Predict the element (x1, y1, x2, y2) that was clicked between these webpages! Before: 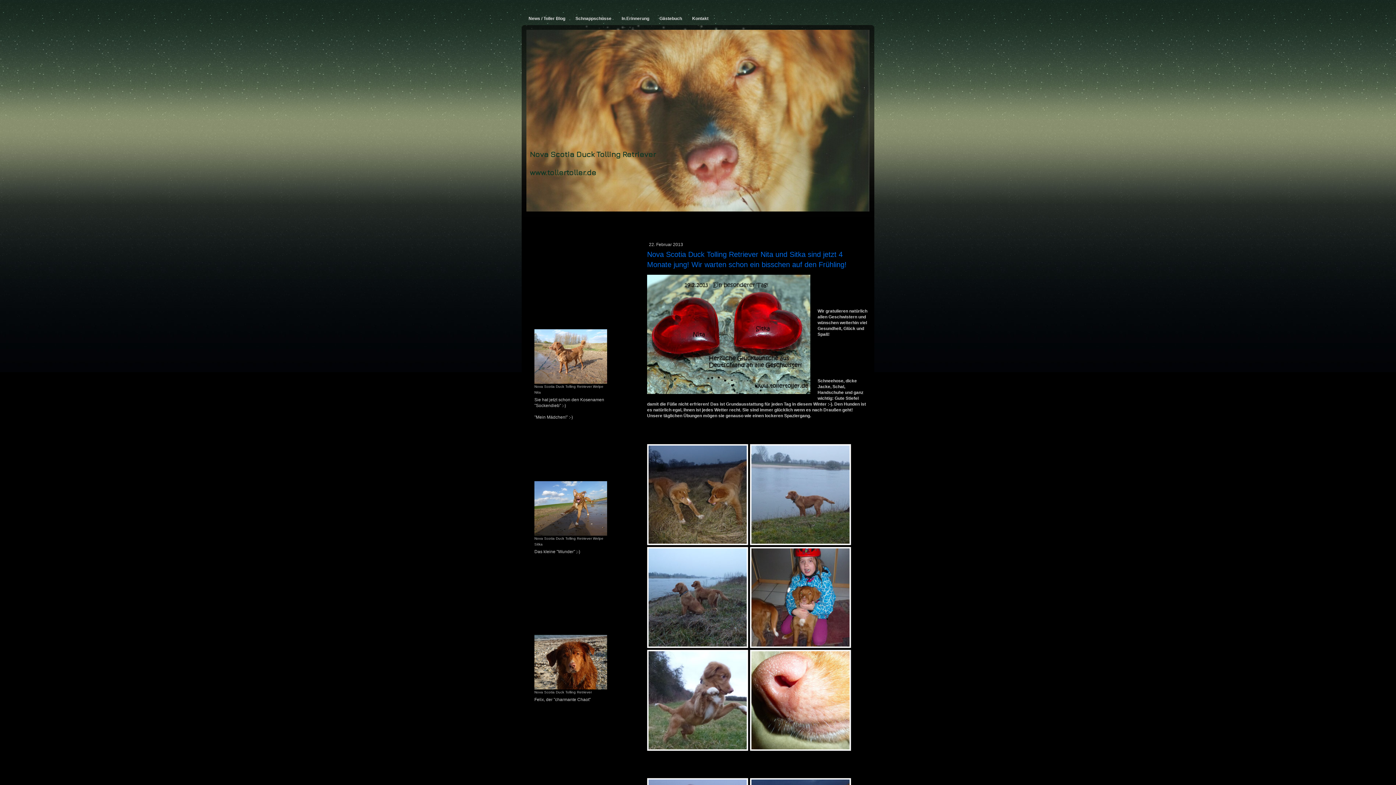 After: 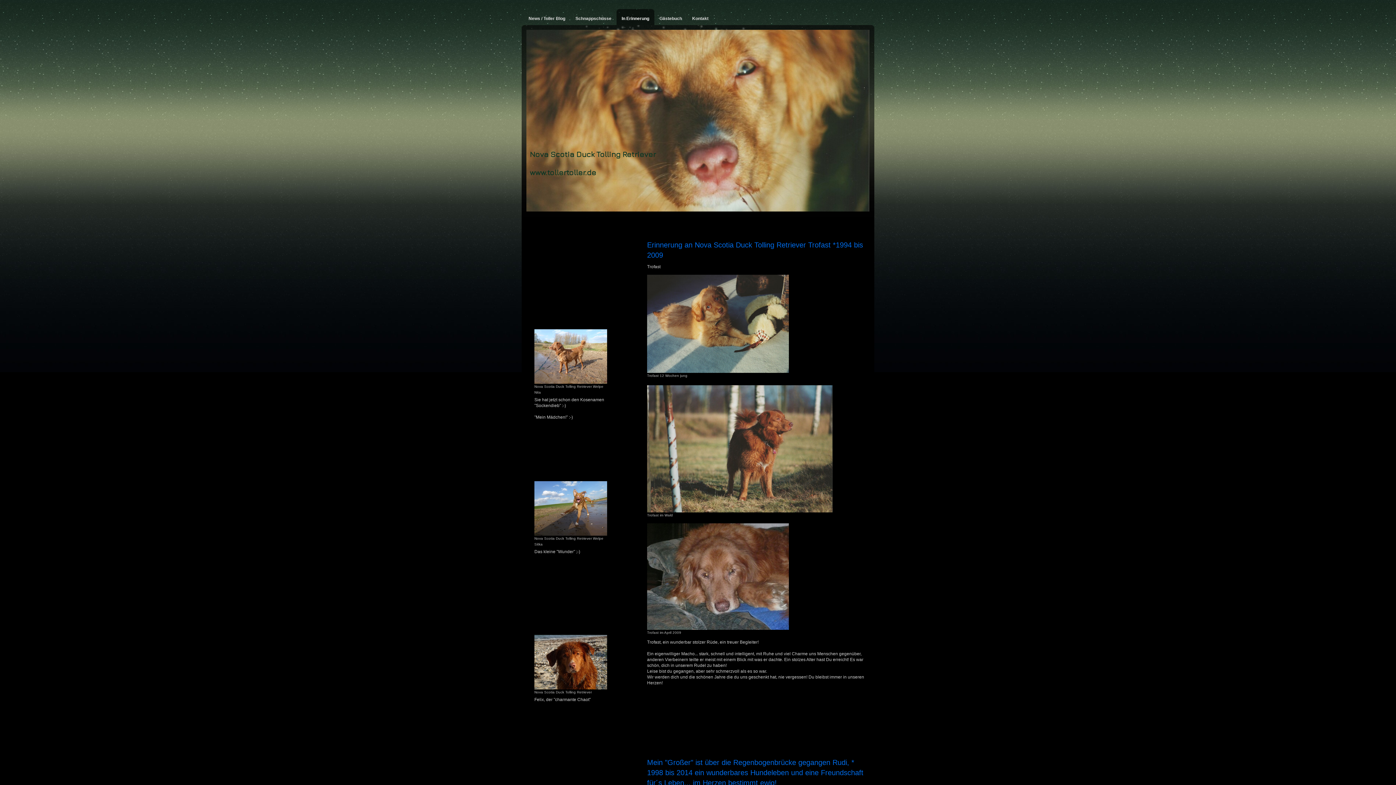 Action: bbox: (616, 9, 654, 25) label: In Erinnerung